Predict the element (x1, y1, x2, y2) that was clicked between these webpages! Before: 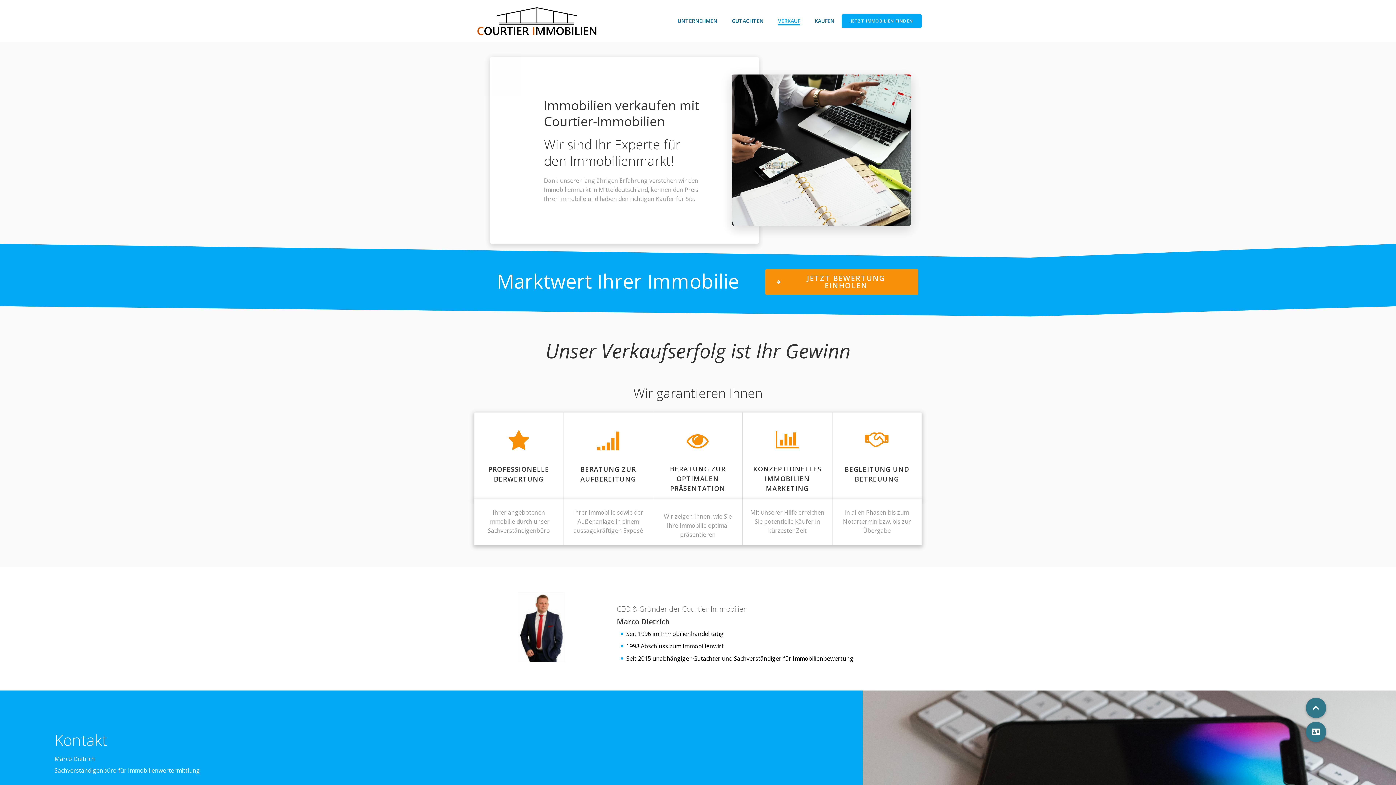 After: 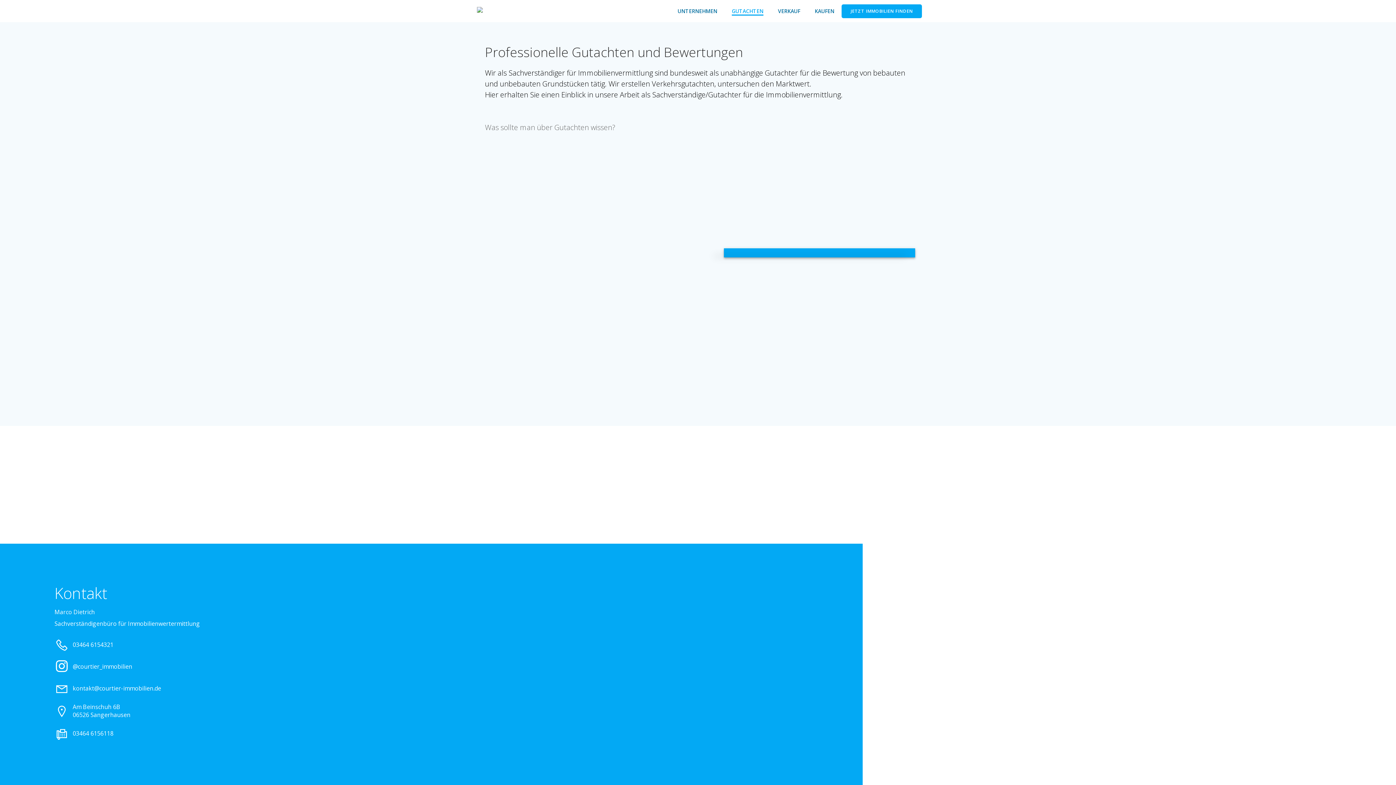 Action: bbox: (764, 268, 919, 295) label: JETZT BEWERTUNG EINHOLEN